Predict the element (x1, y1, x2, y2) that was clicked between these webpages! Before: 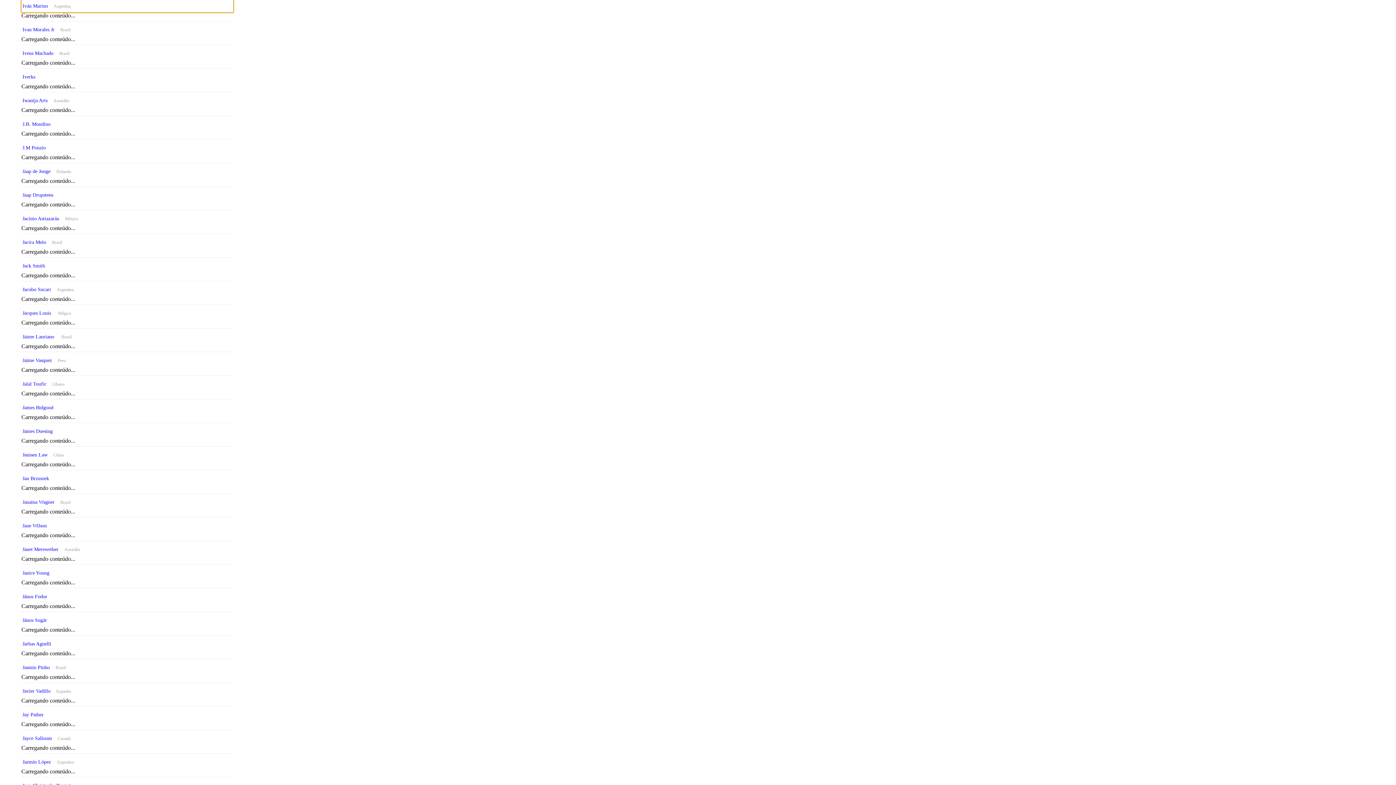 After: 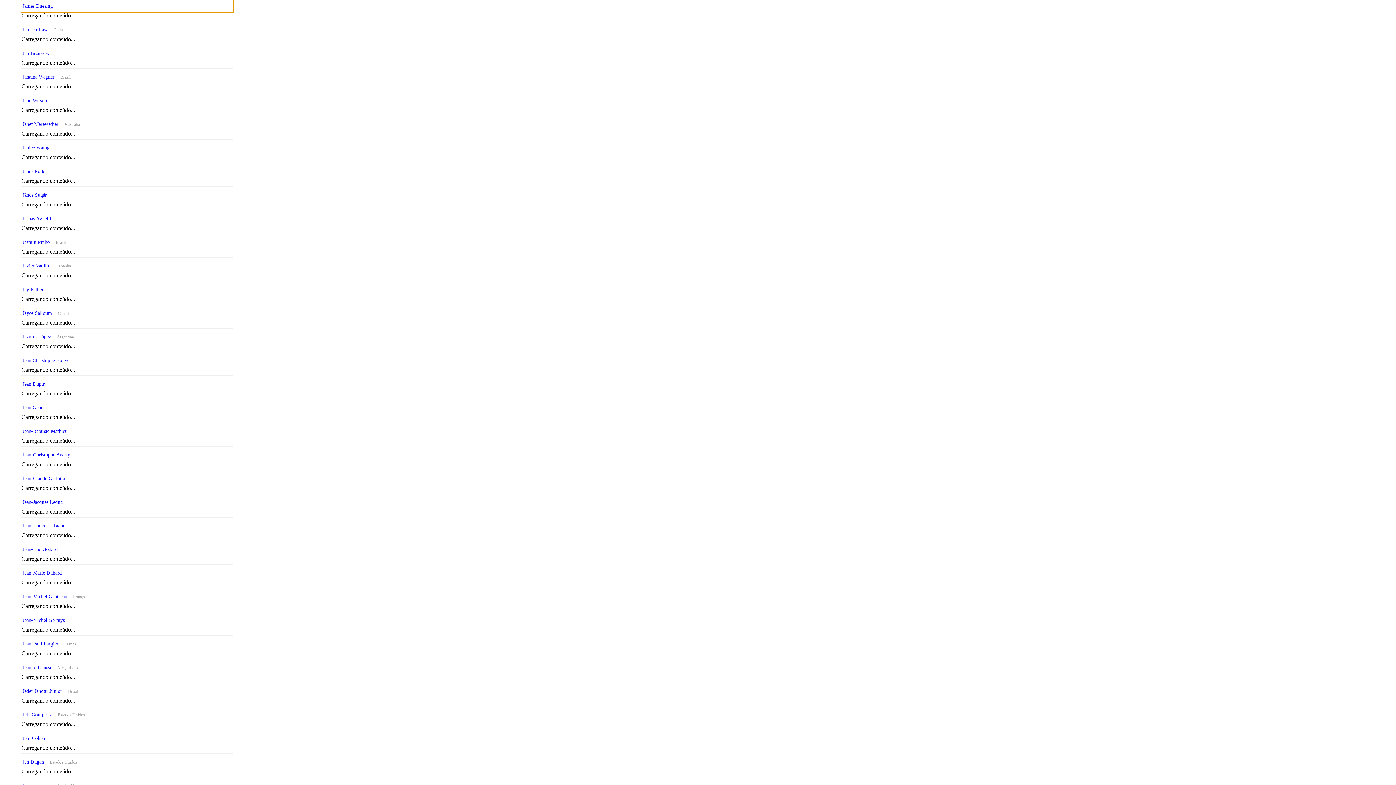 Action: bbox: (21, 425, 233, 437) label: James Duesing